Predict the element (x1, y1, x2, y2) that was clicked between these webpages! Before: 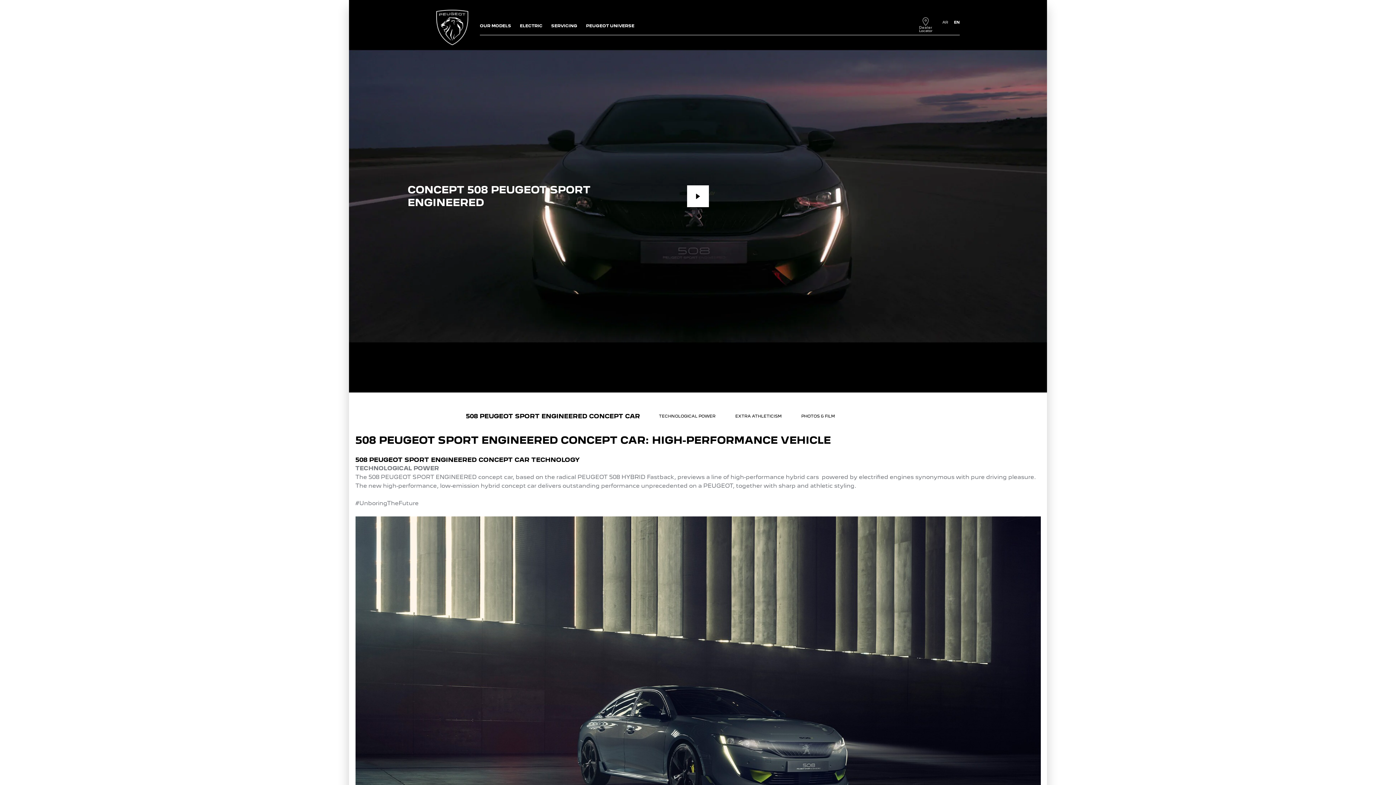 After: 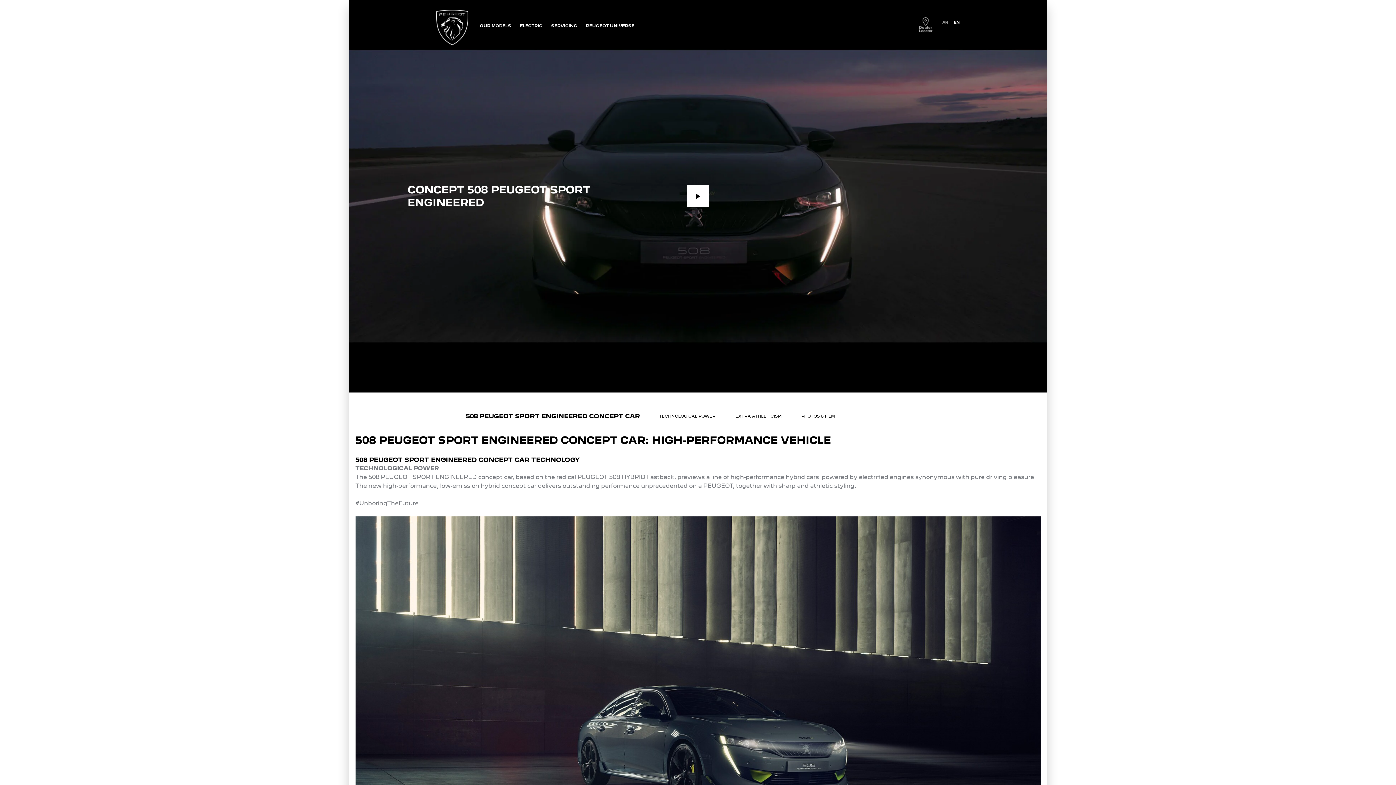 Action: label: EN bbox: (948, 20, 960, 24)